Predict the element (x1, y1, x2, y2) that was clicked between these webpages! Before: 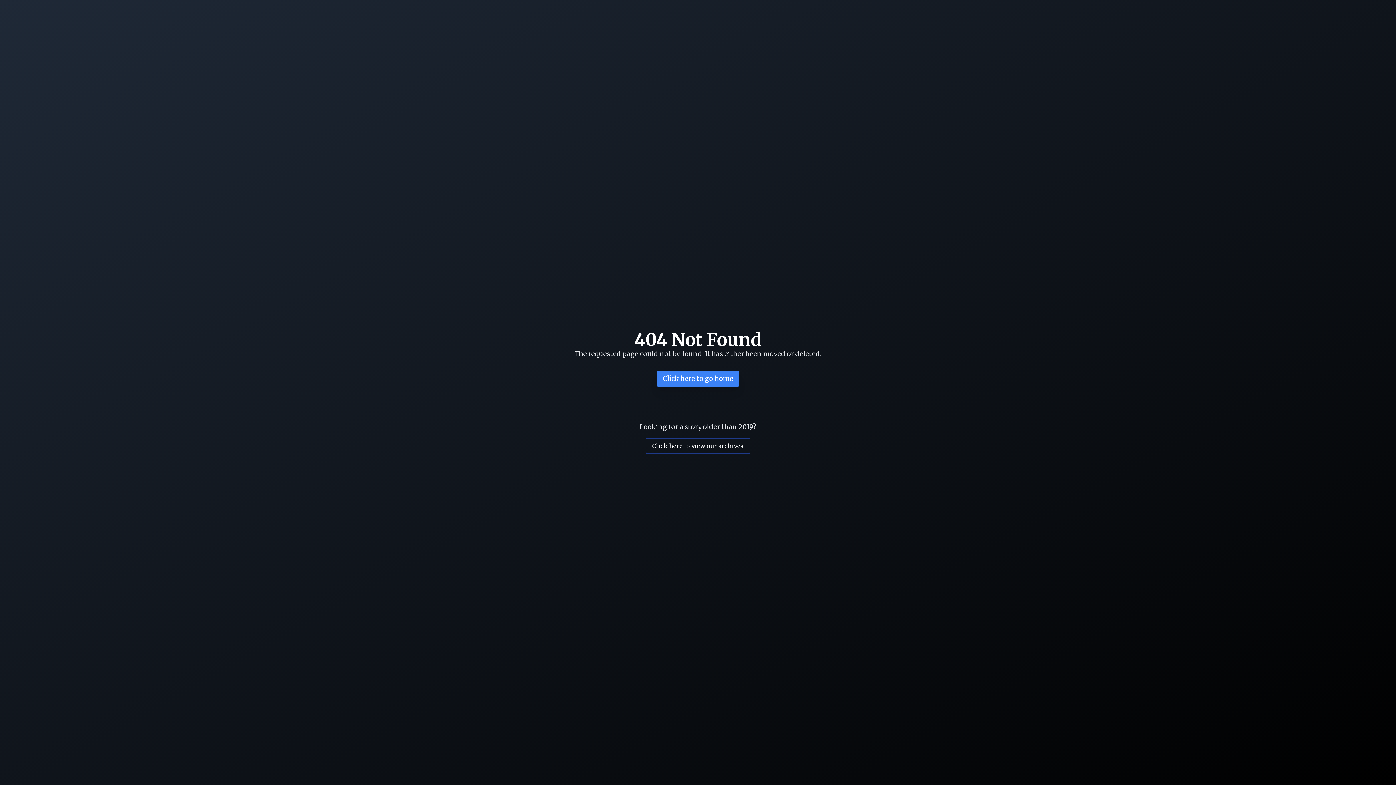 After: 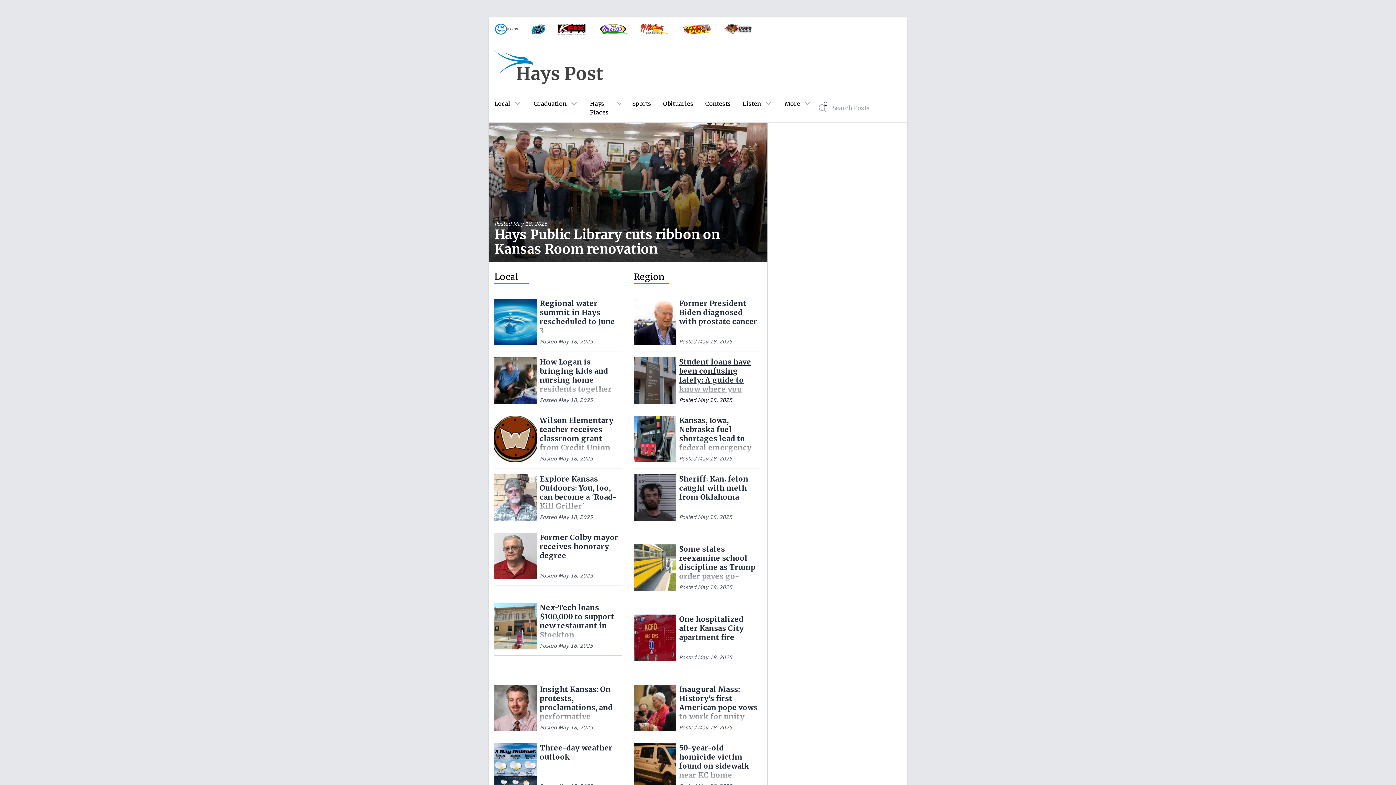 Action: label: Click here to go home bbox: (657, 370, 739, 386)